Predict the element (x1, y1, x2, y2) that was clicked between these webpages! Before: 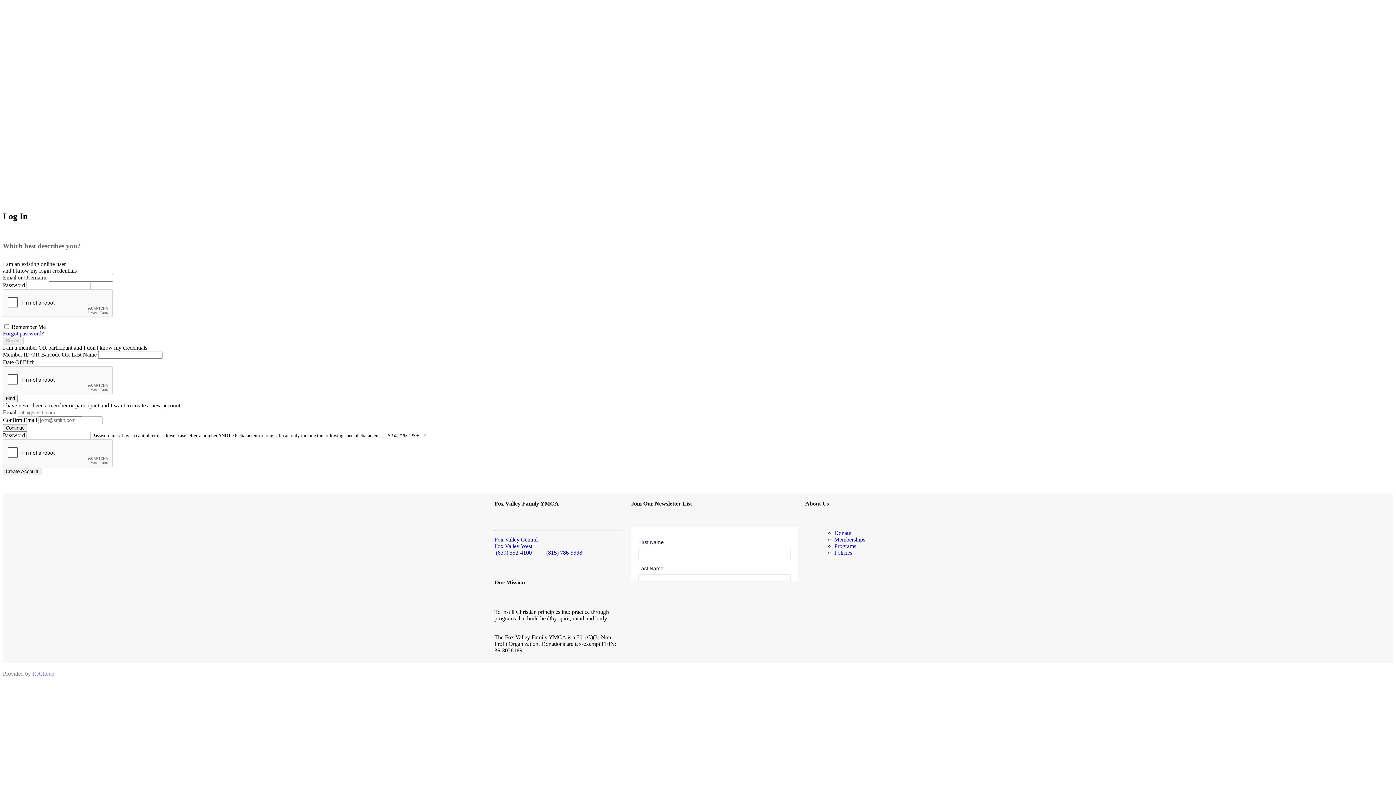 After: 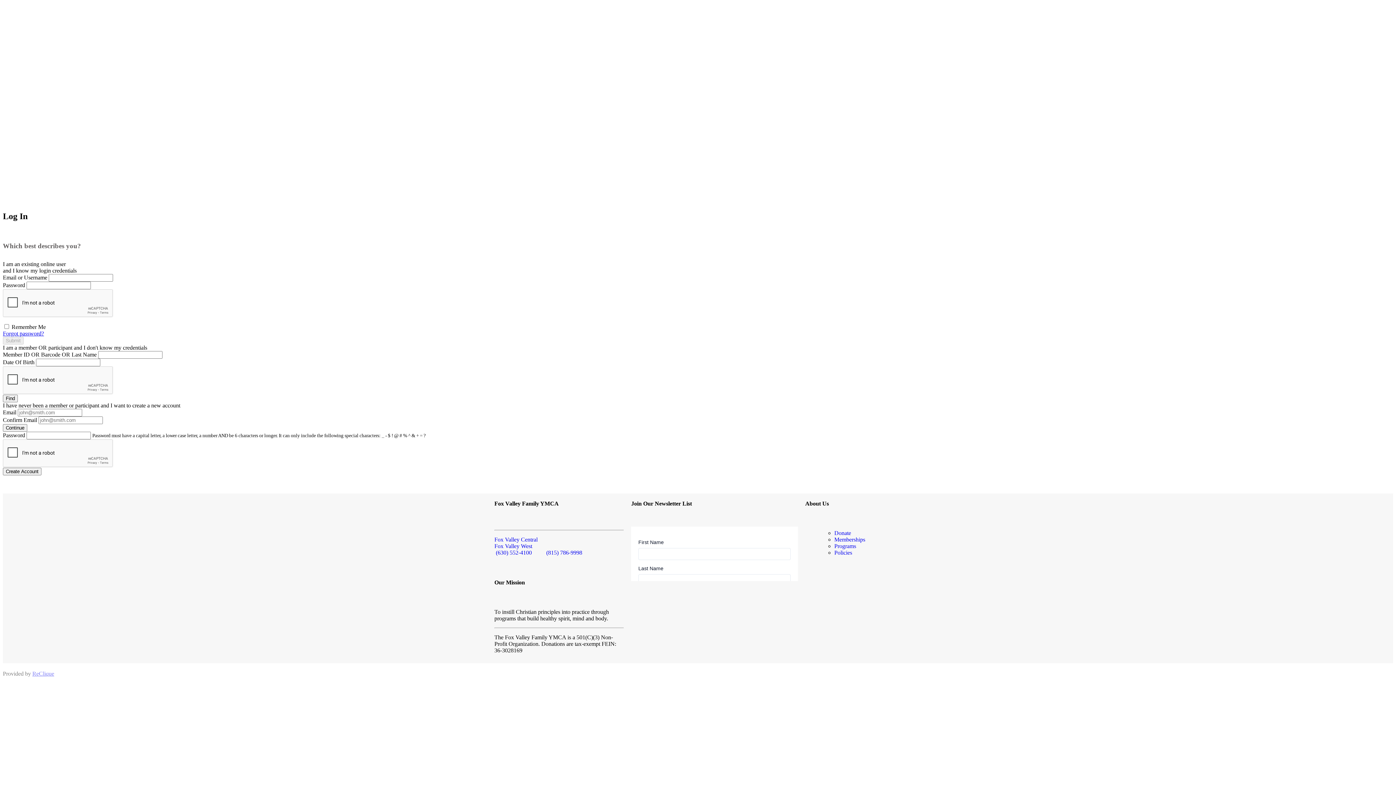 Action: bbox: (32, 670, 54, 676) label: ReClique